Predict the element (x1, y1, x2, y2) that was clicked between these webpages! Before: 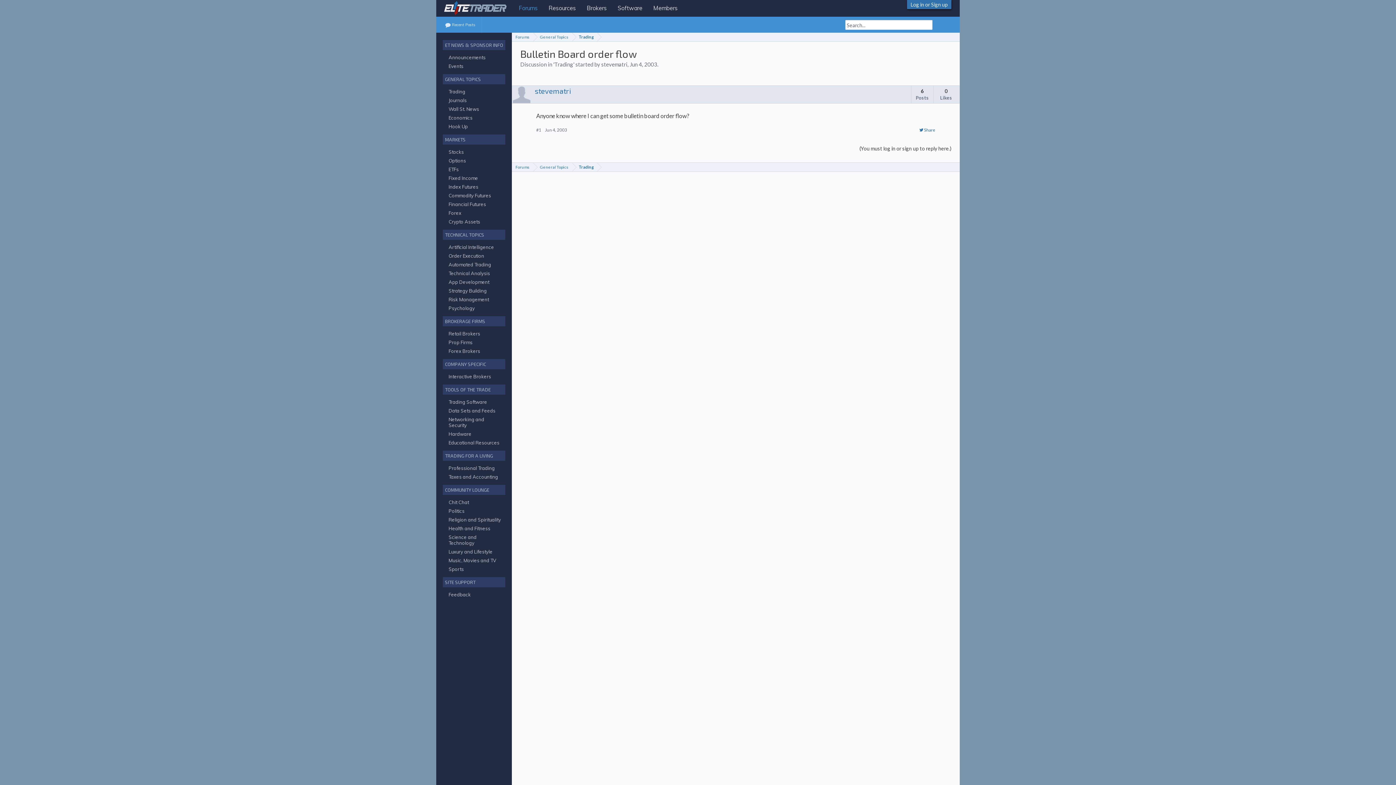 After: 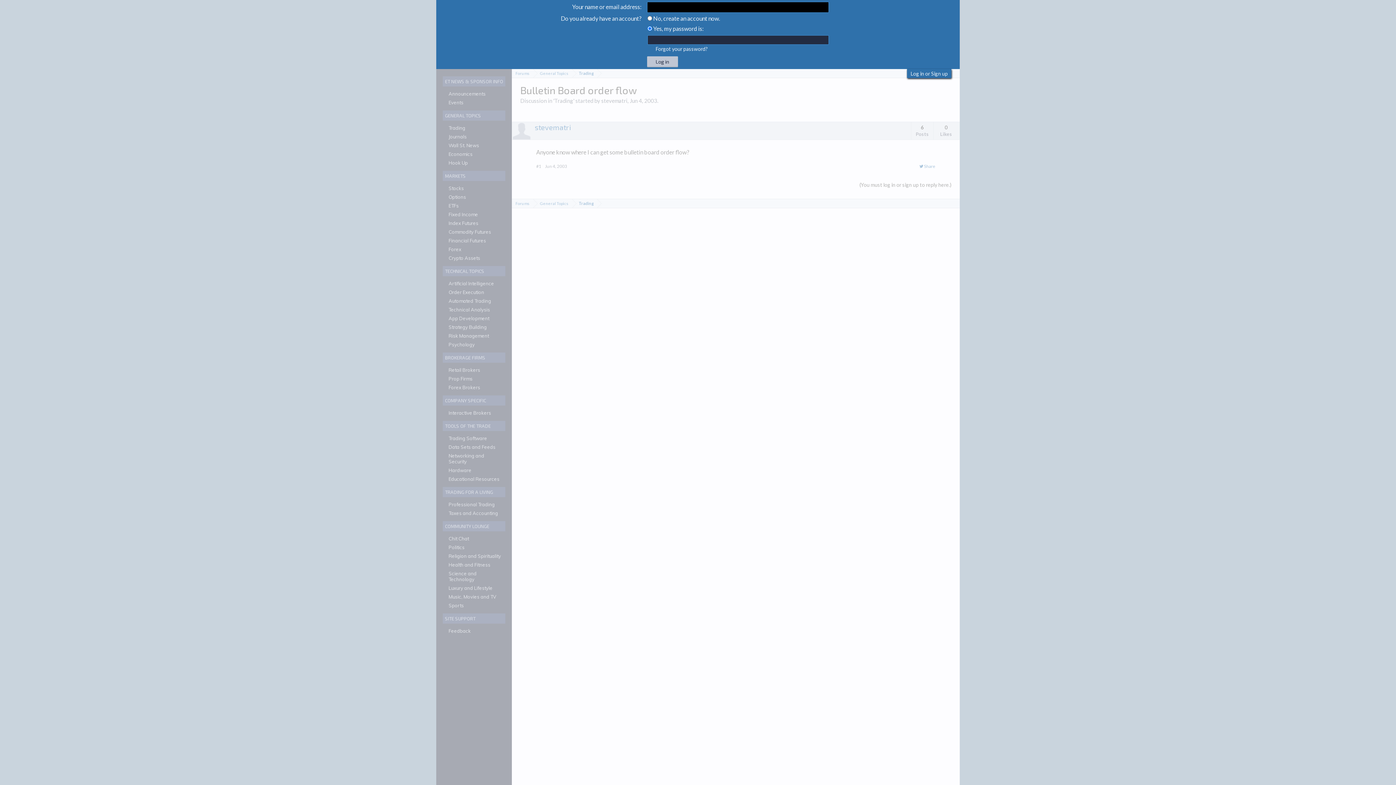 Action: label: (You must log in or sign up to reply here.) bbox: (859, 144, 951, 152)